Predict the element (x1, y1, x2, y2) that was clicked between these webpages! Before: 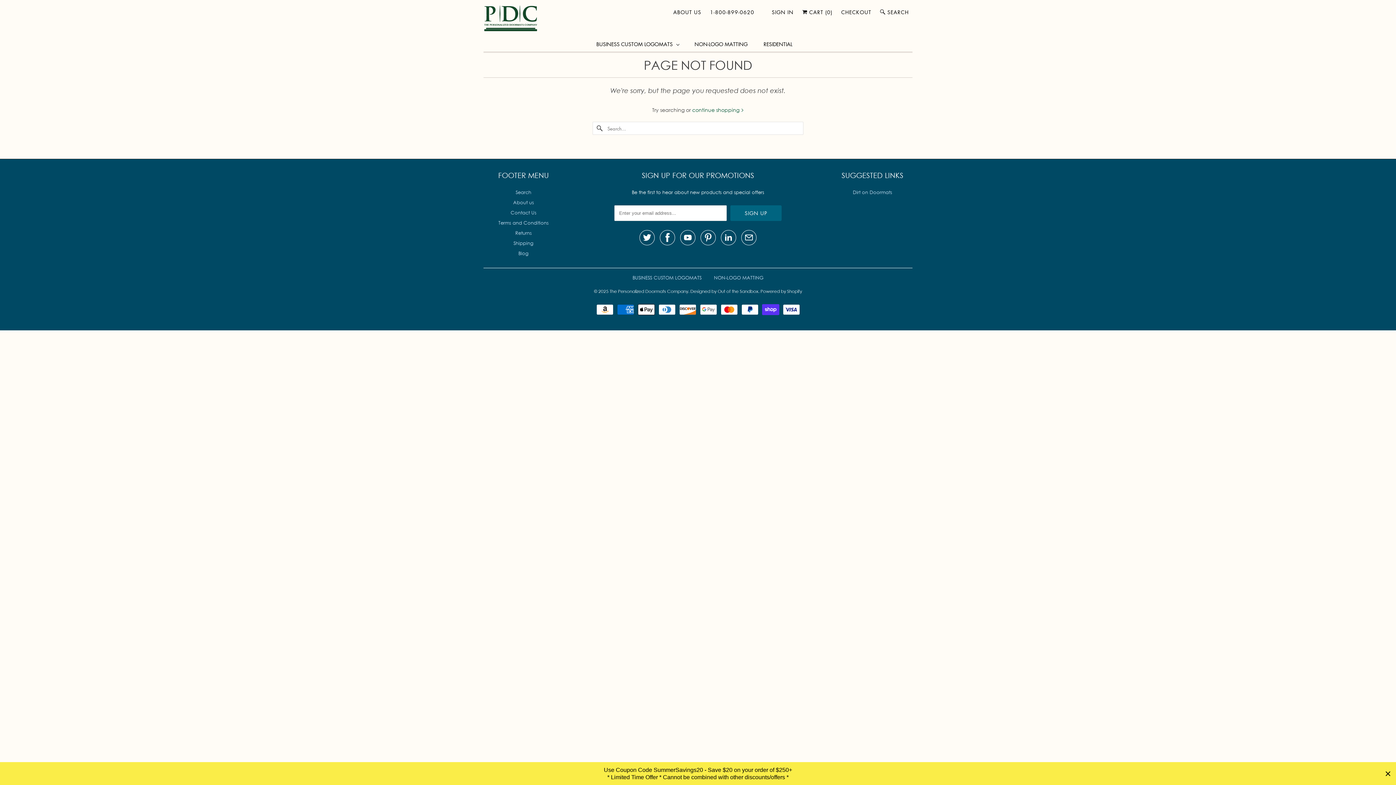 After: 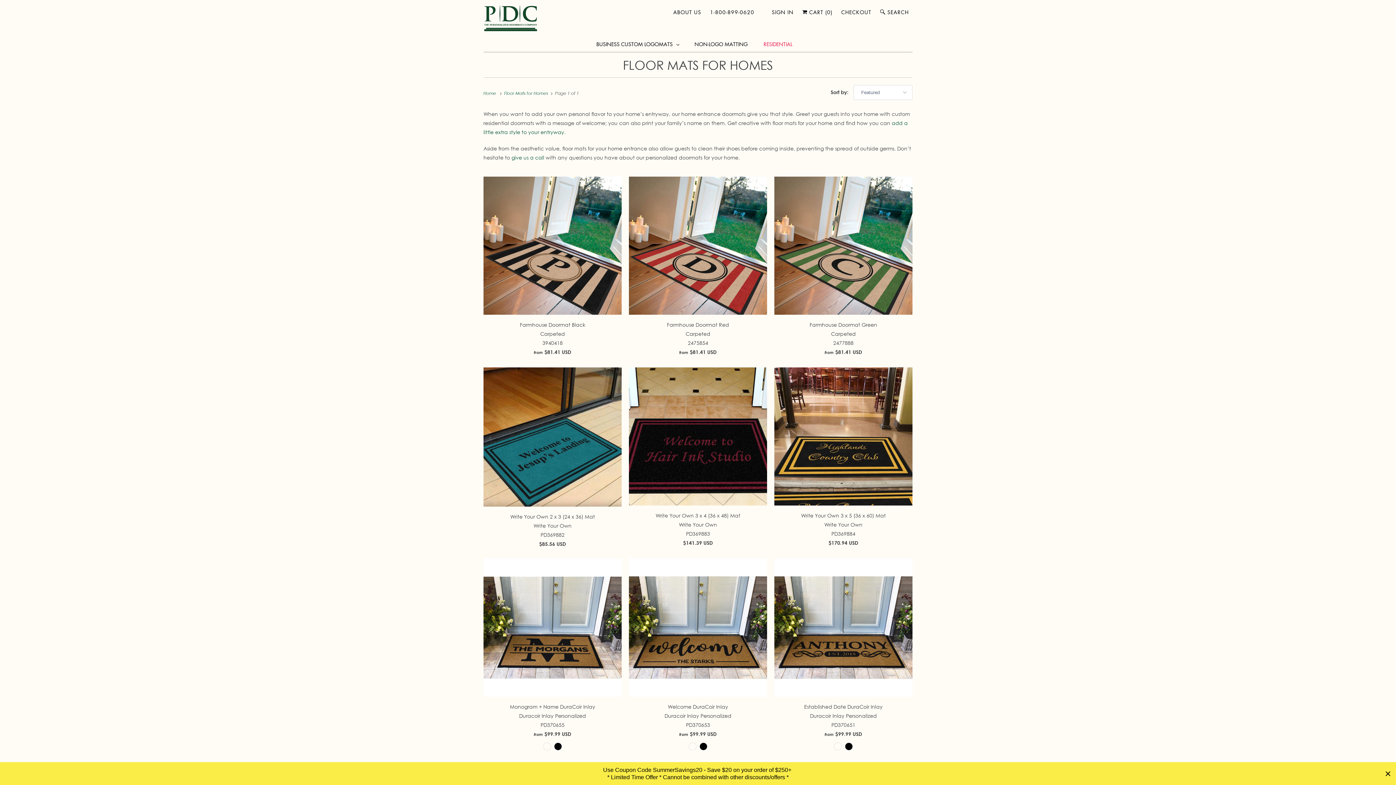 Action: bbox: (763, 39, 792, 48) label: RESIDENTIAL